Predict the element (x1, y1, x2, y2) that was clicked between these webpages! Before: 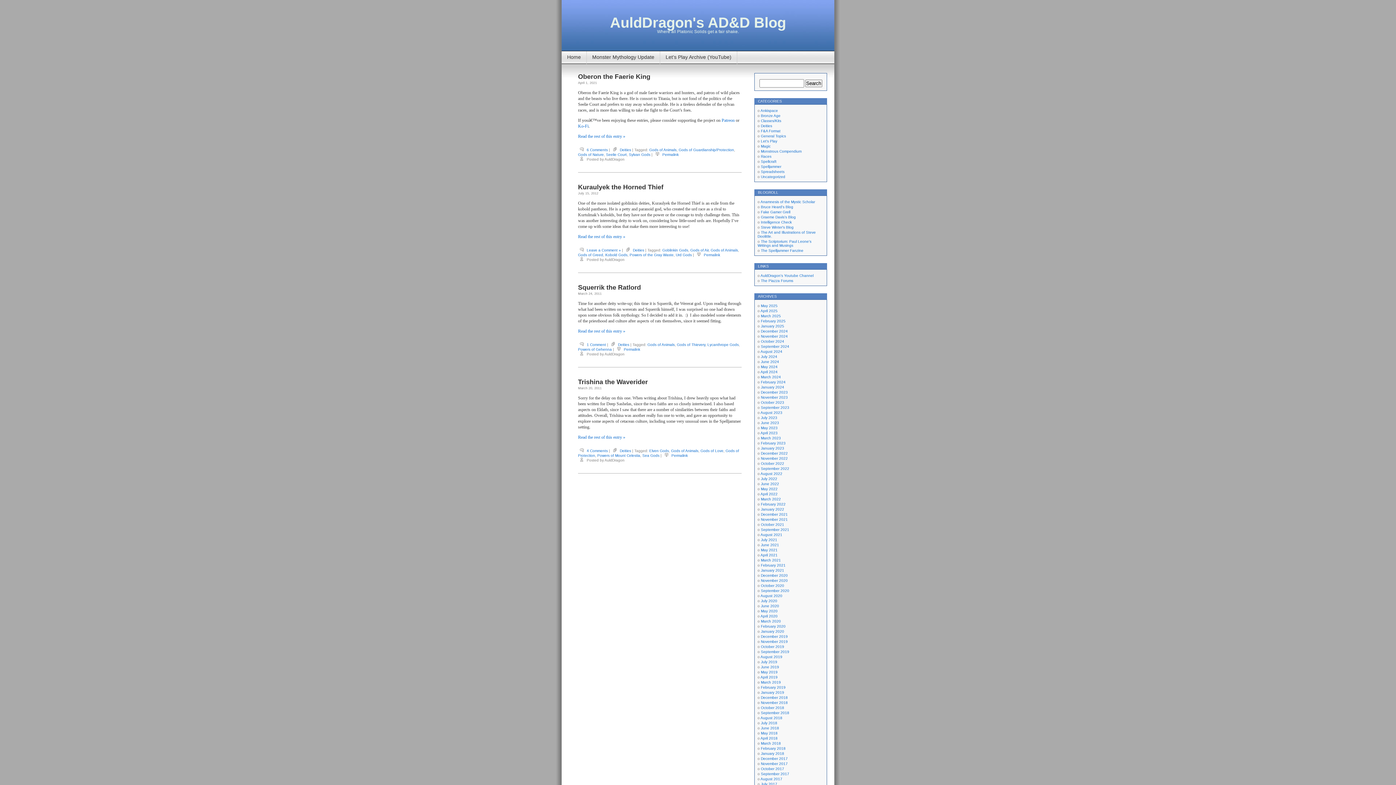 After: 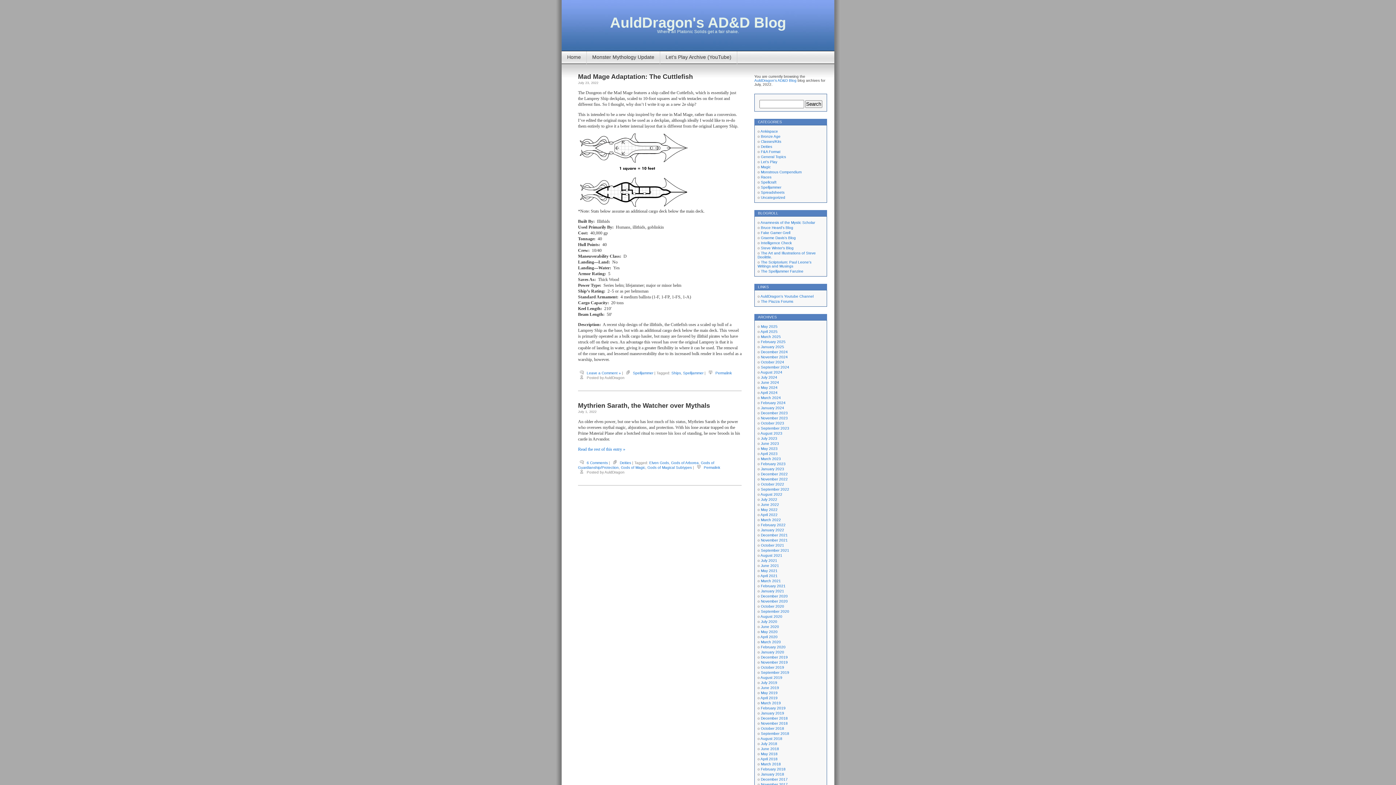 Action: bbox: (761, 477, 777, 481) label: July 2022